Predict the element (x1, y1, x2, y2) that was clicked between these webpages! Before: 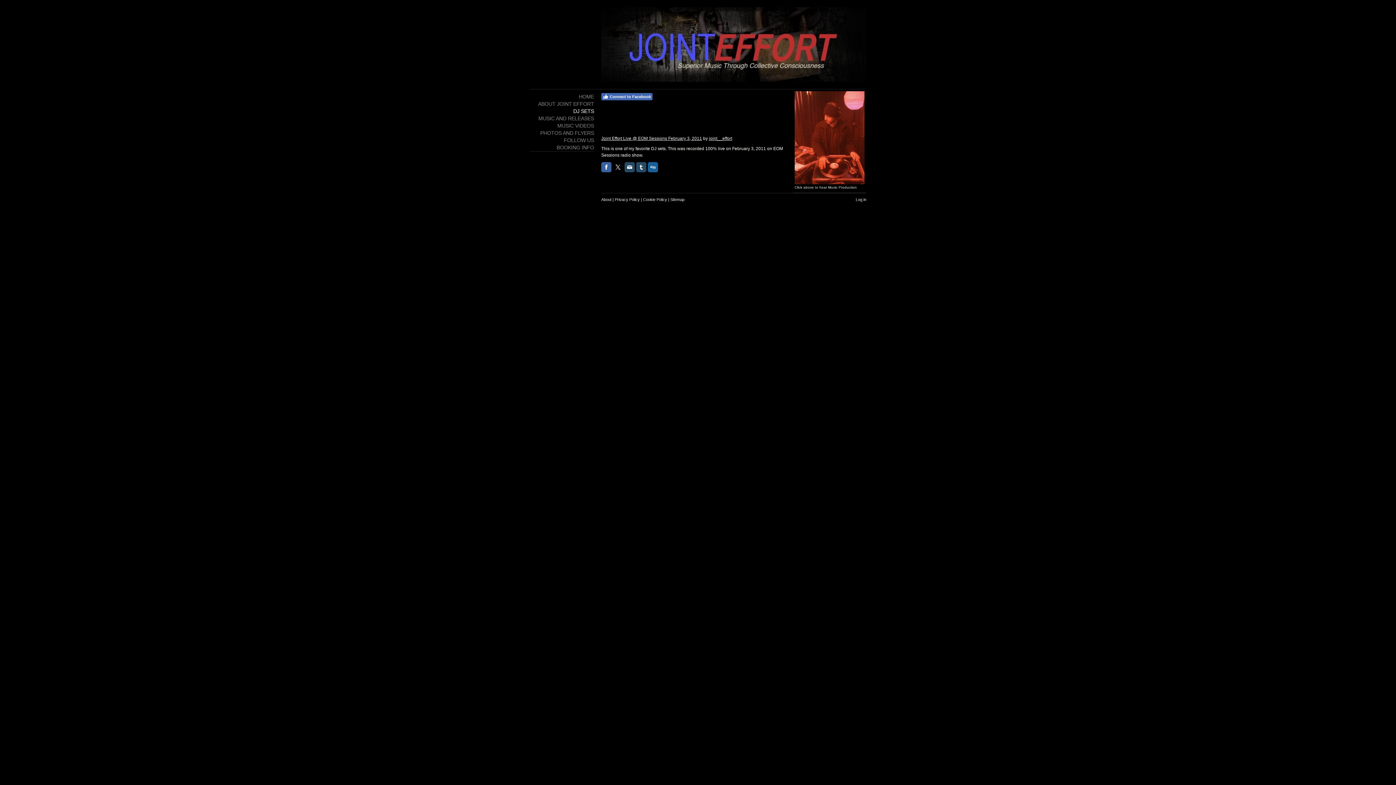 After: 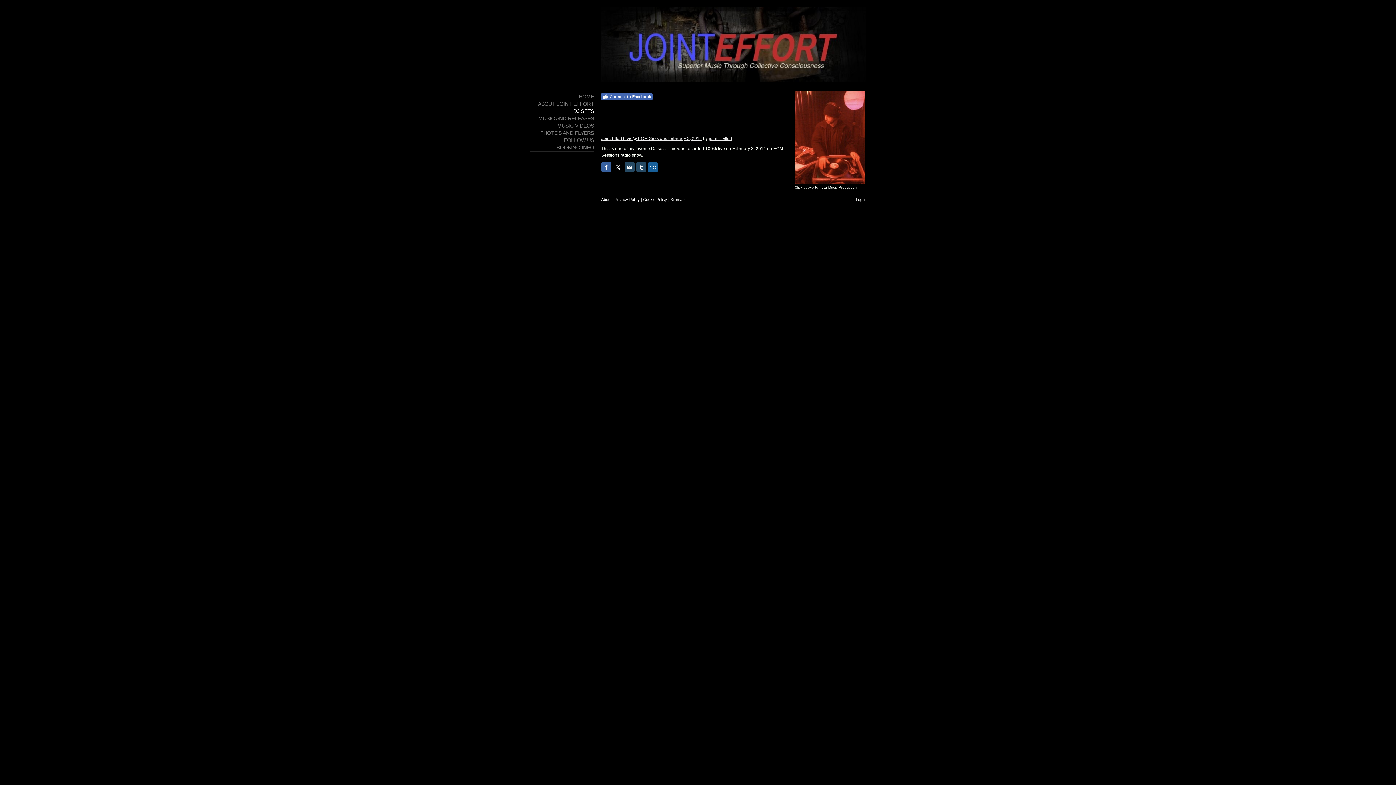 Action: bbox: (648, 162, 658, 172)